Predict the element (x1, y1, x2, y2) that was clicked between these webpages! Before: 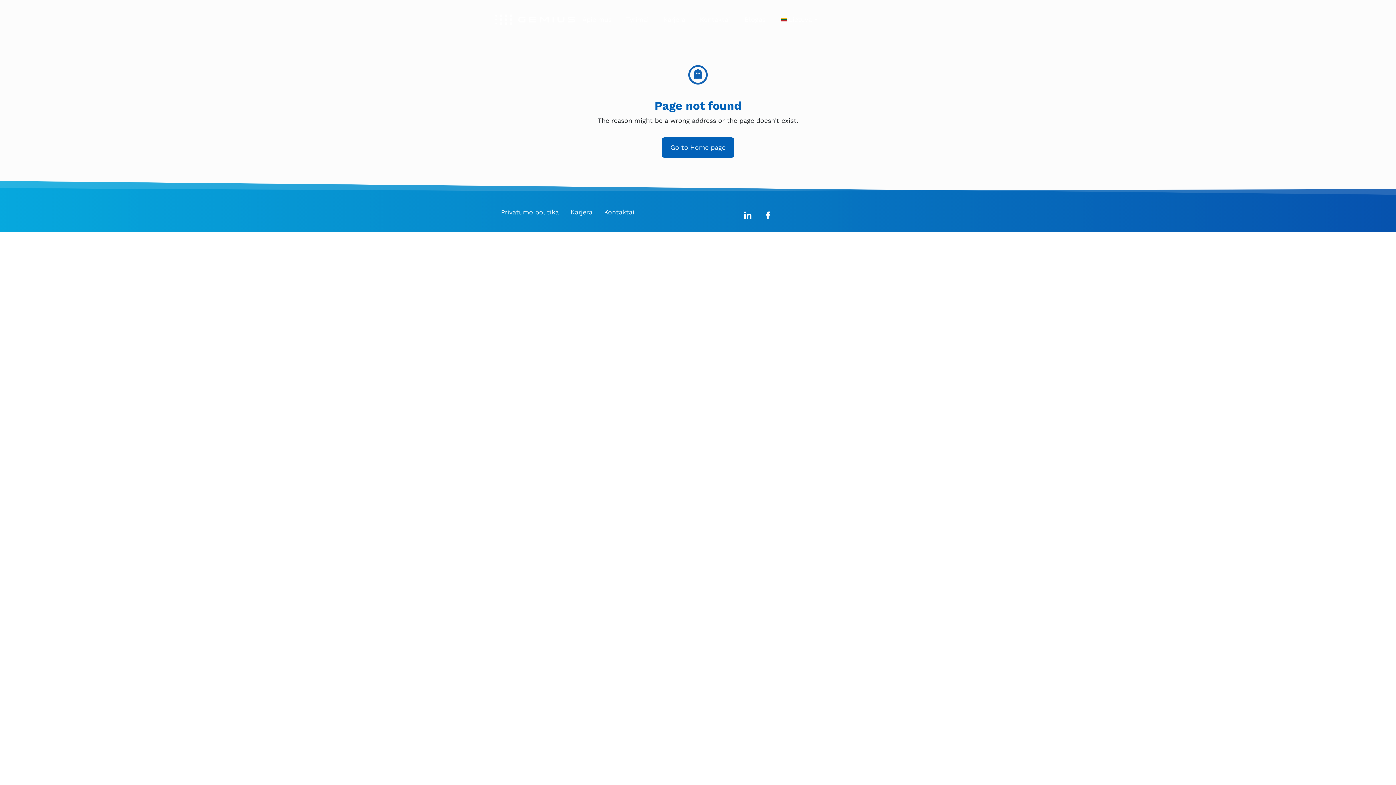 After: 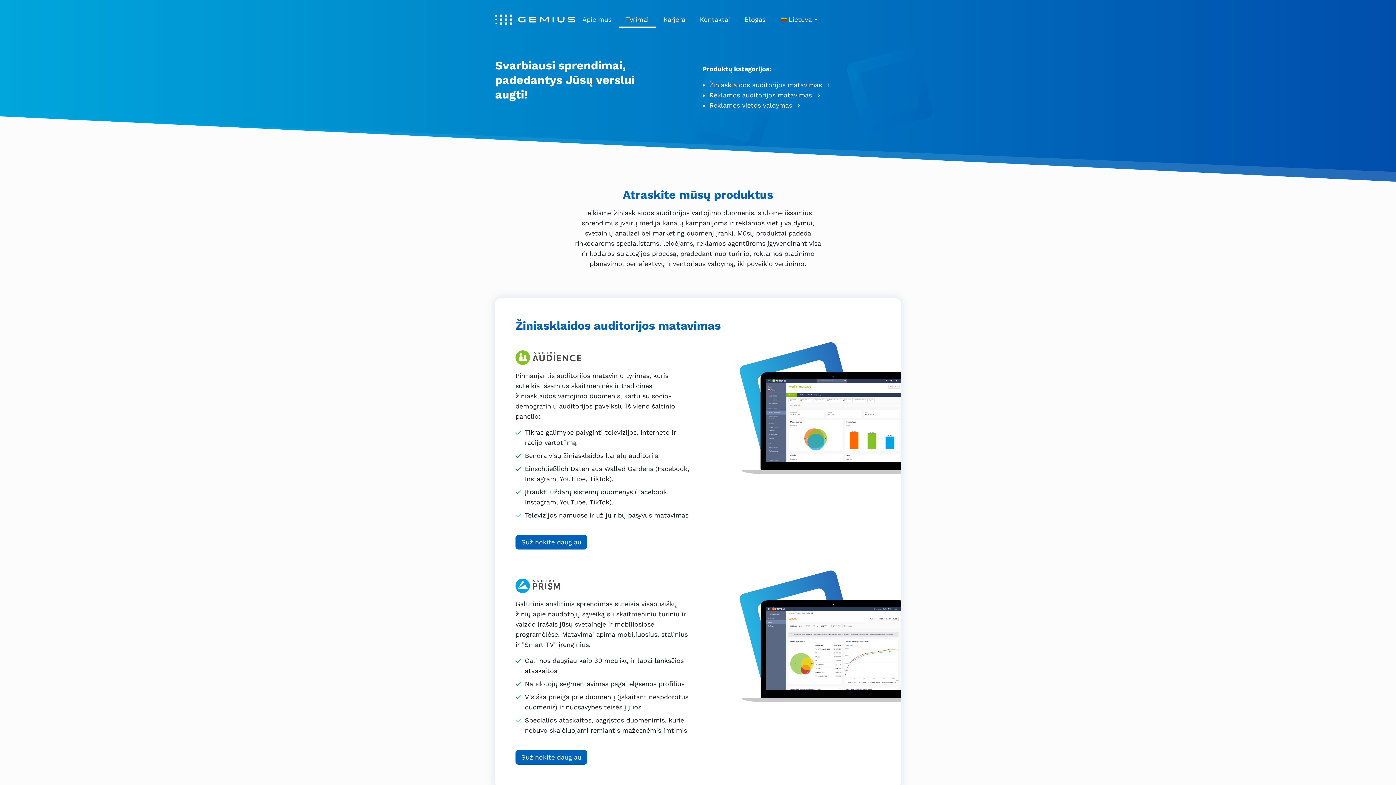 Action: label: Tyrimai bbox: (618, 11, 656, 27)